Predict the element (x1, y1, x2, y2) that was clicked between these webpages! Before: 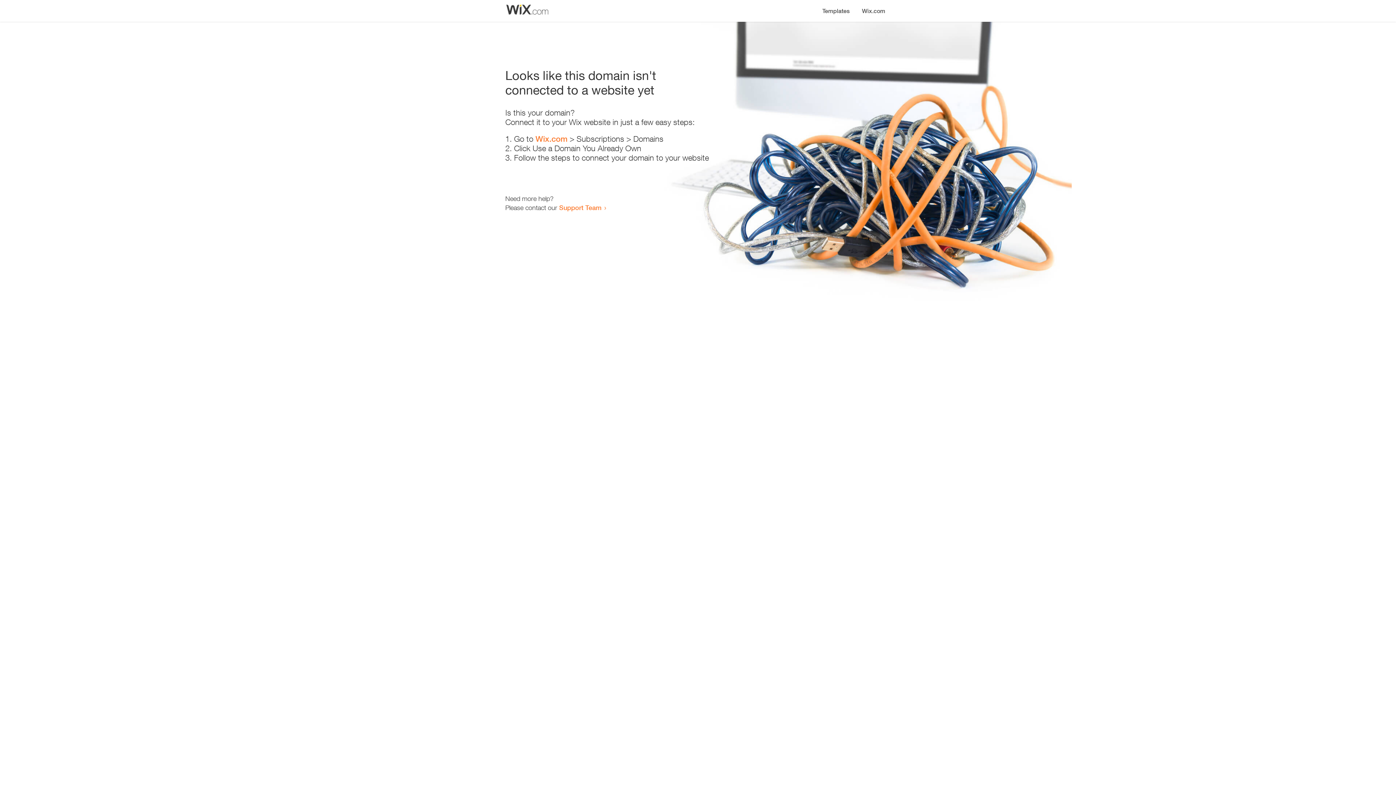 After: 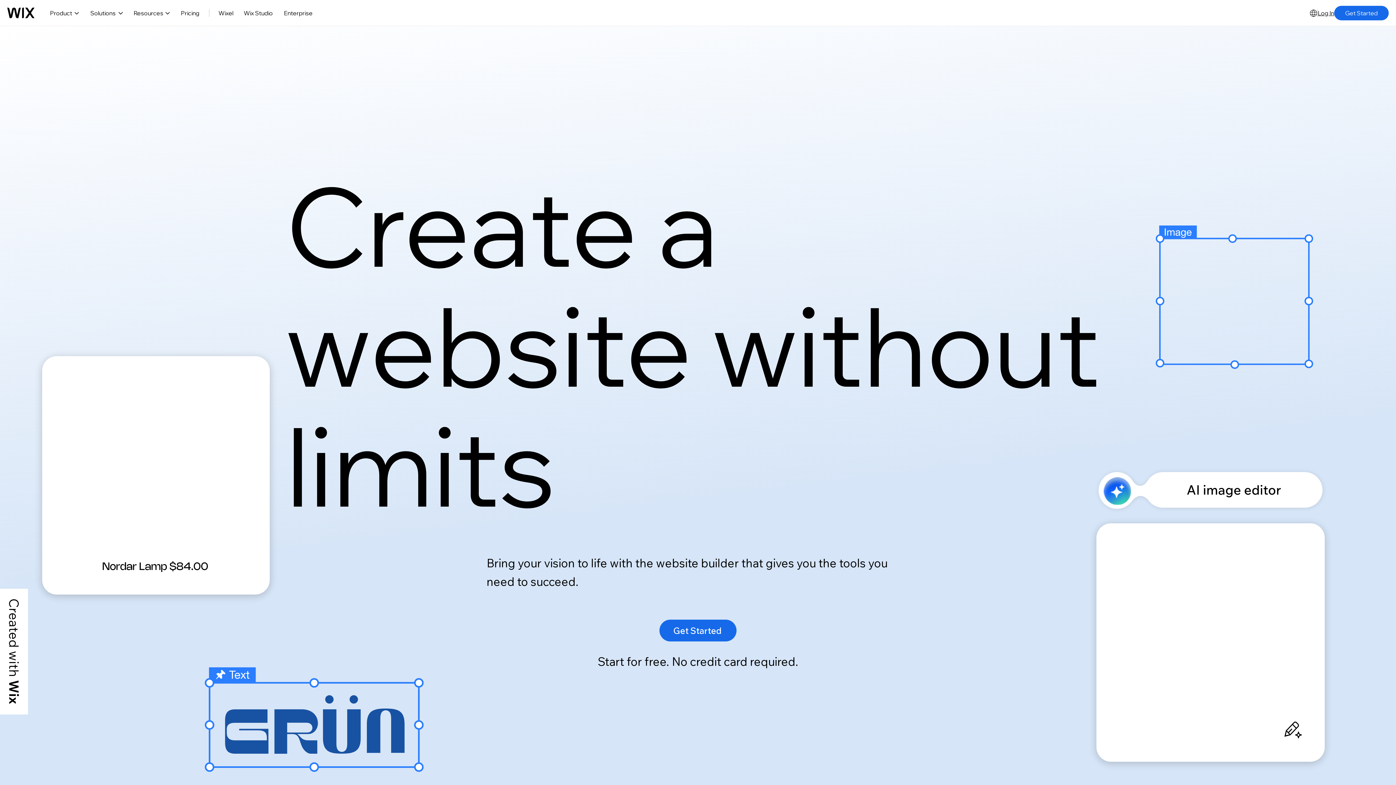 Action: bbox: (856, 0, 890, 14) label: Wix.com